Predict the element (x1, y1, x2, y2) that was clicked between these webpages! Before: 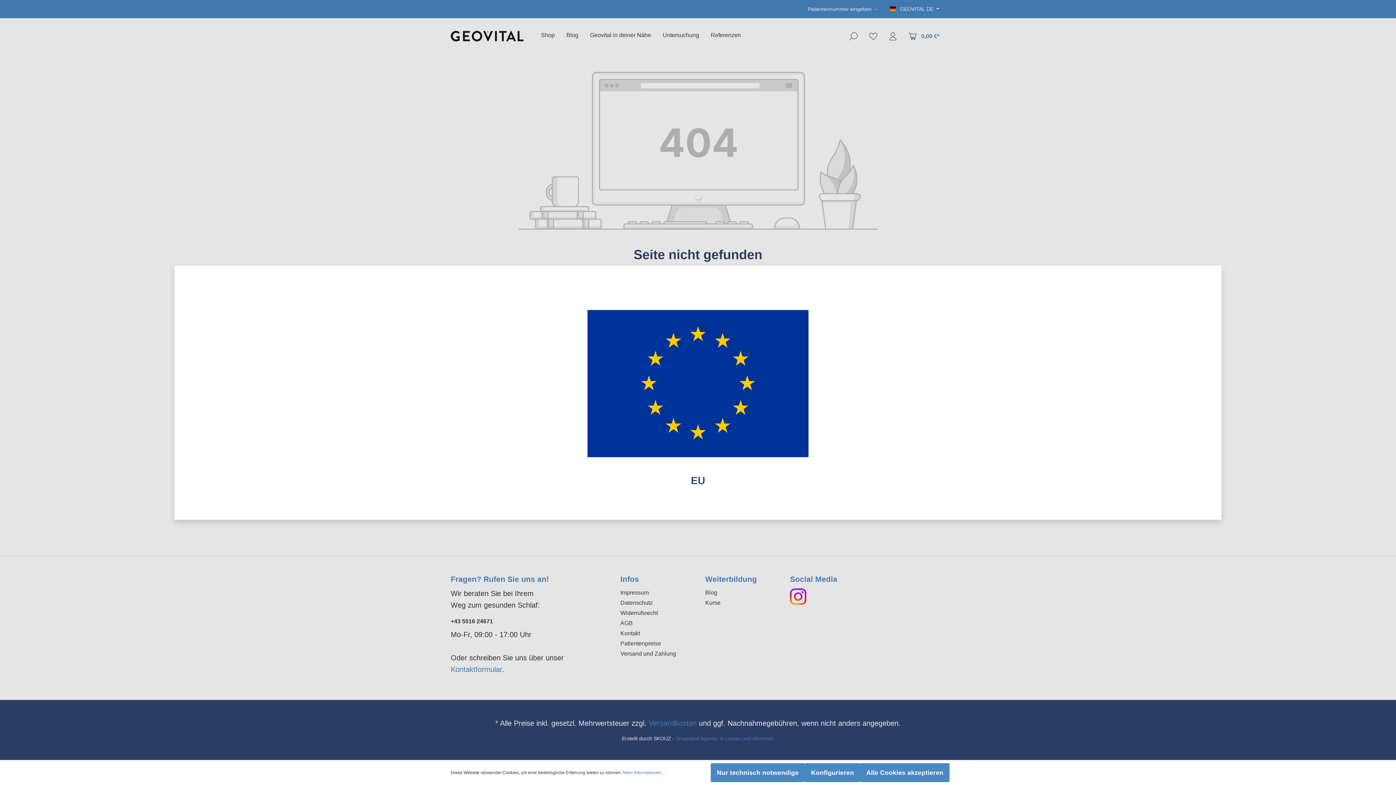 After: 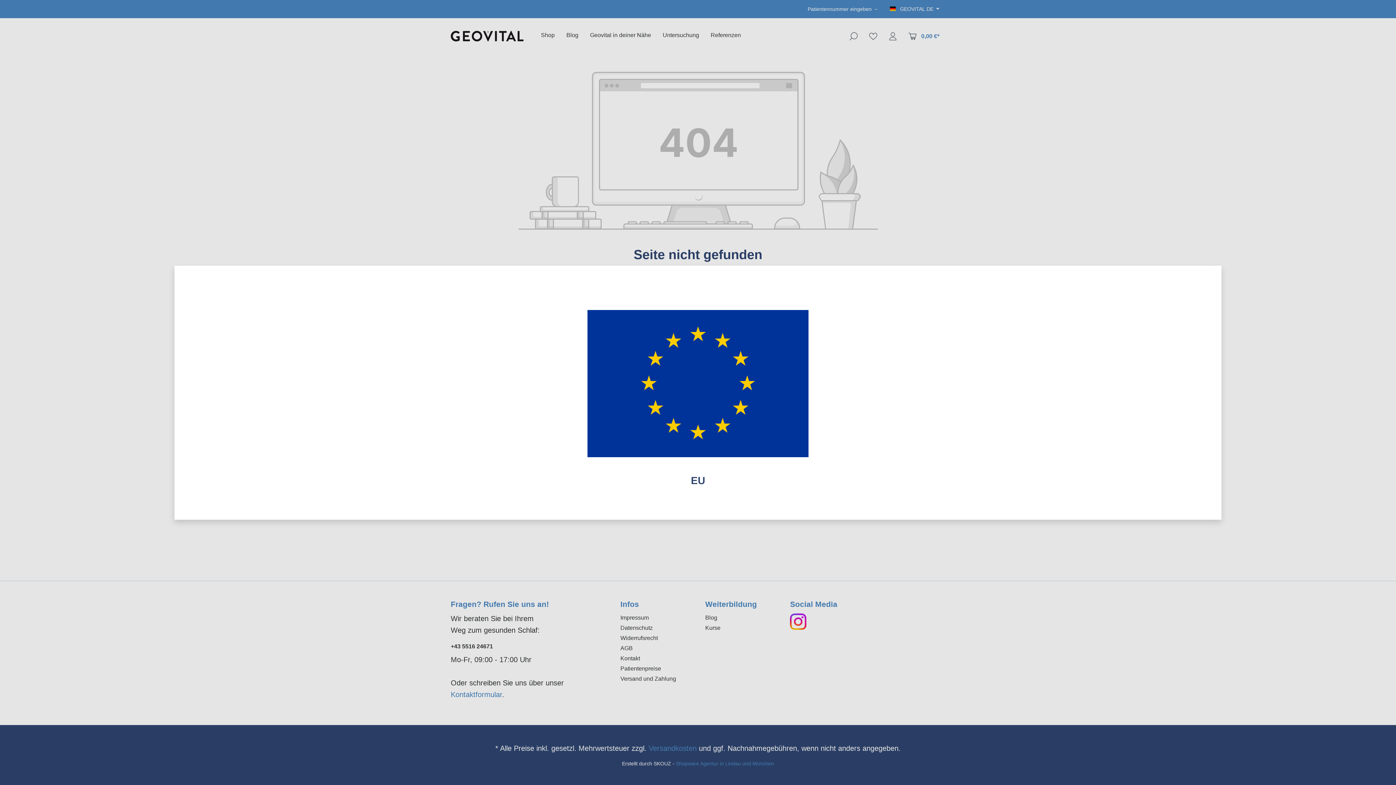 Action: label: Nur technisch notwendige bbox: (710, 763, 805, 782)